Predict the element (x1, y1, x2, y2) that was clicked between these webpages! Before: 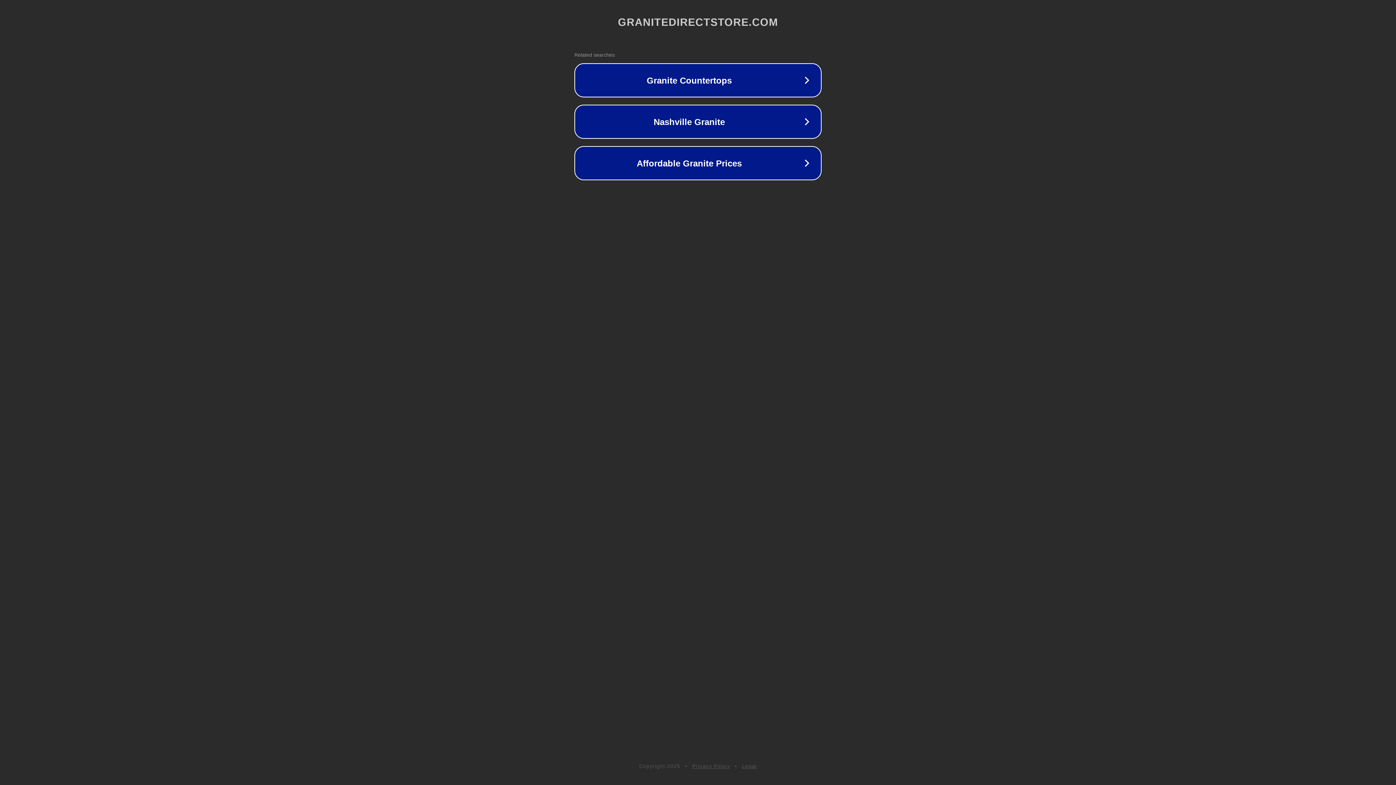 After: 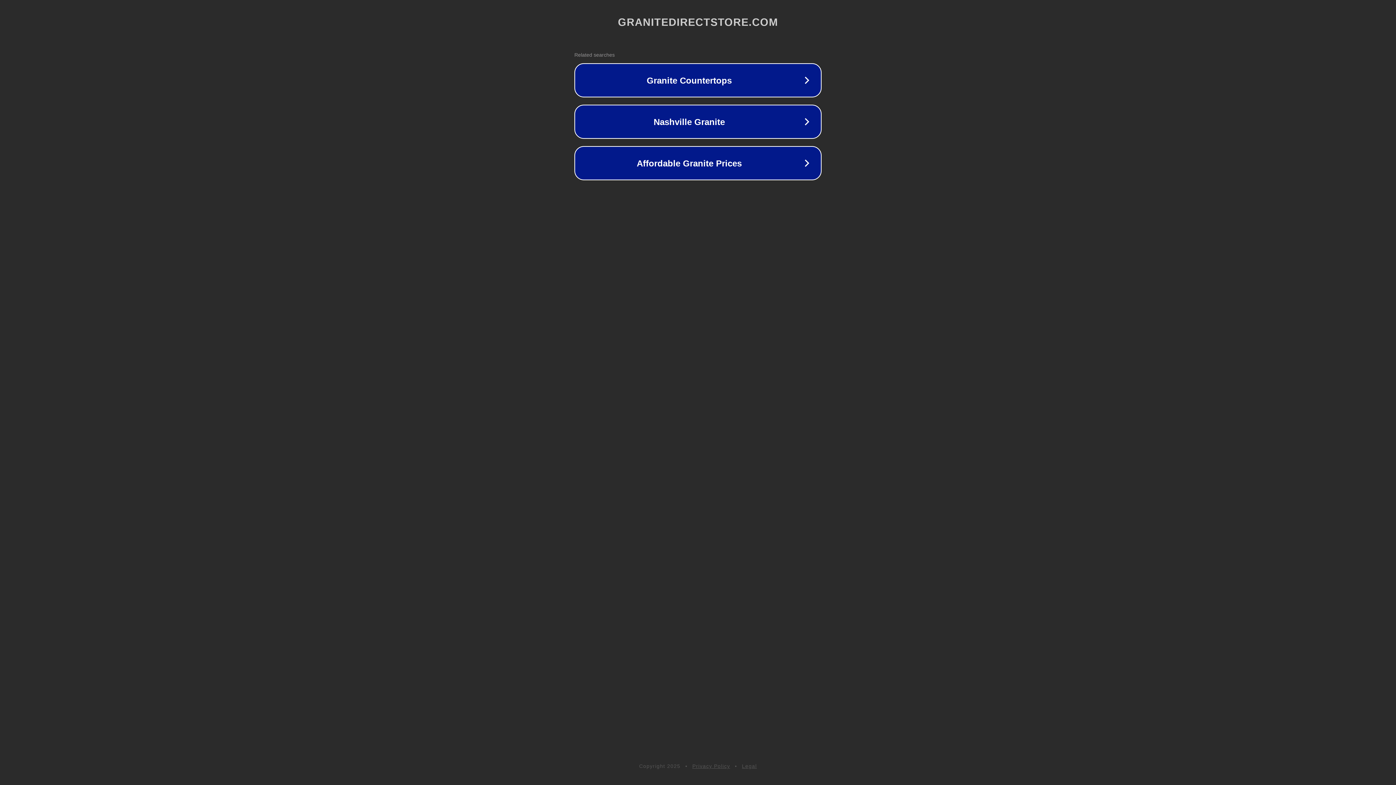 Action: label: Privacy Policy bbox: (692, 763, 730, 769)